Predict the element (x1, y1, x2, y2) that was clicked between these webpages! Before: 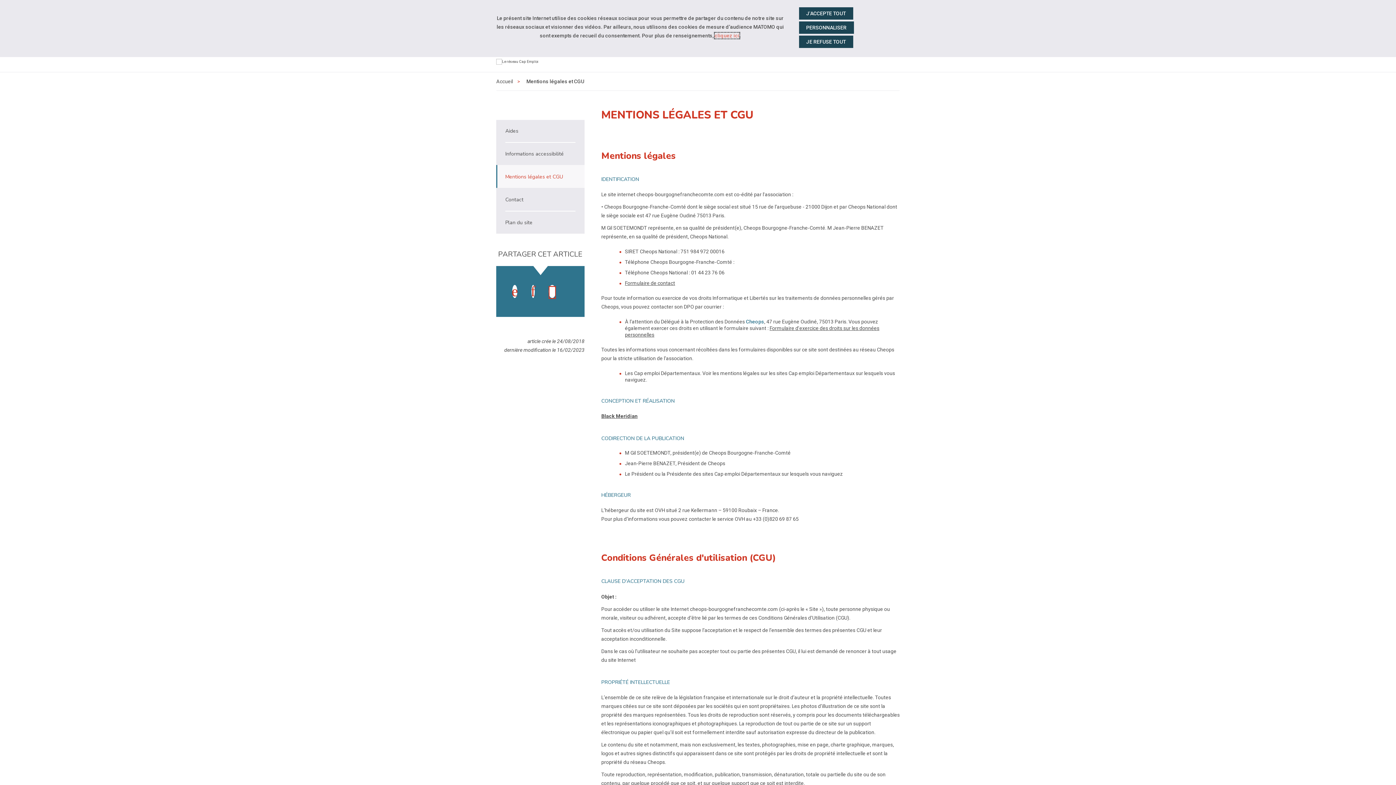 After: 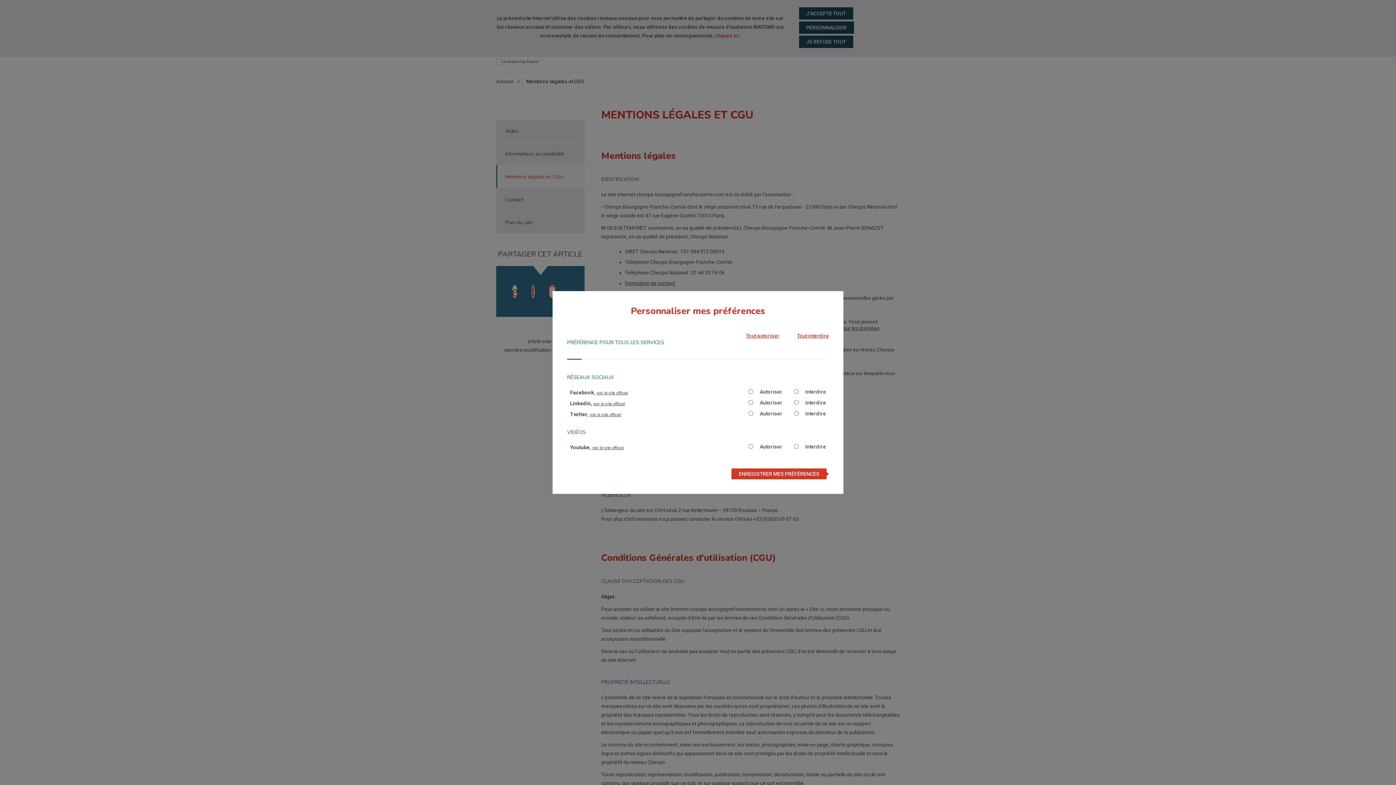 Action: bbox: (508, 282, 521, 300) label: activer les cookies facebook